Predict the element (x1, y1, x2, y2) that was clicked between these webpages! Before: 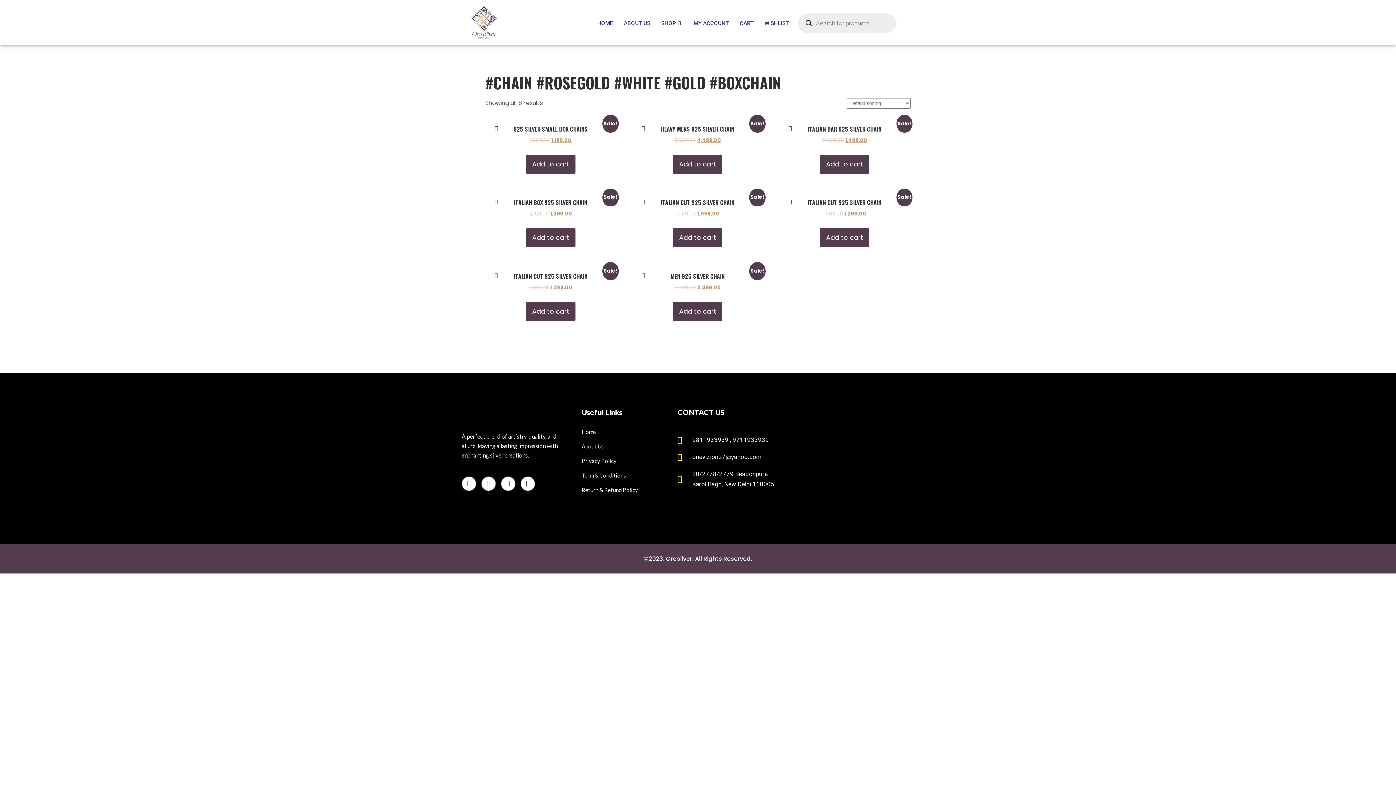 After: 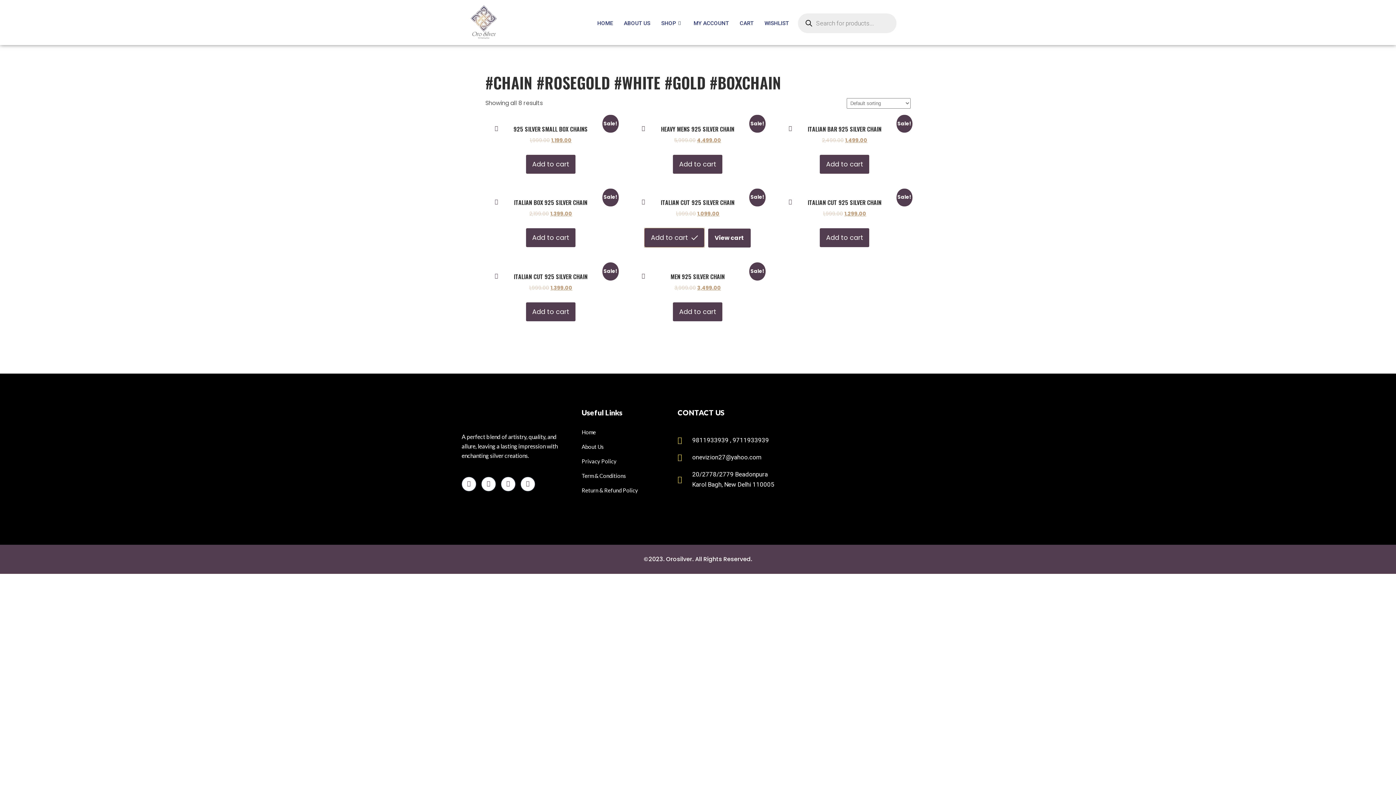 Action: bbox: (673, 228, 722, 247) label: Add “ITALIAN CUT 925 SILVER CHAIN” to your cart